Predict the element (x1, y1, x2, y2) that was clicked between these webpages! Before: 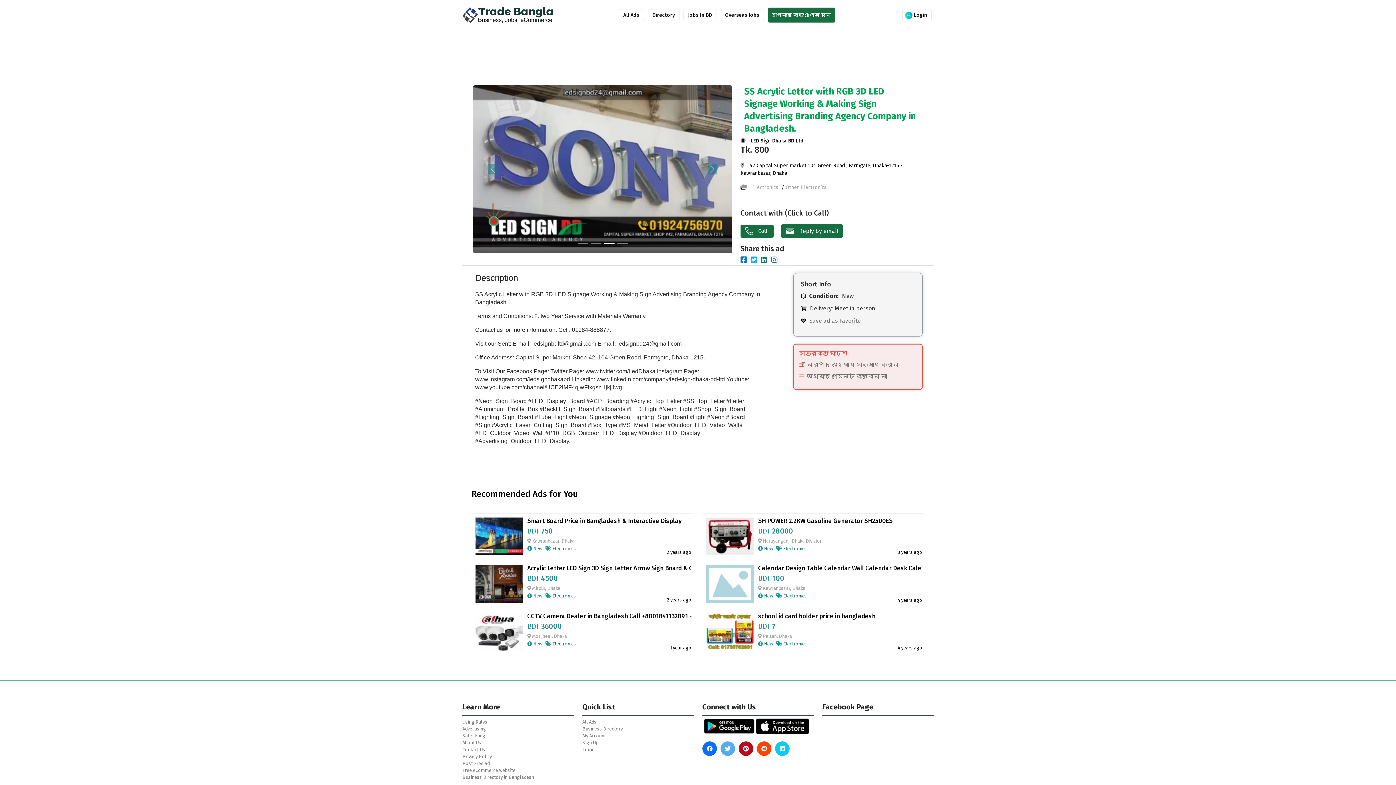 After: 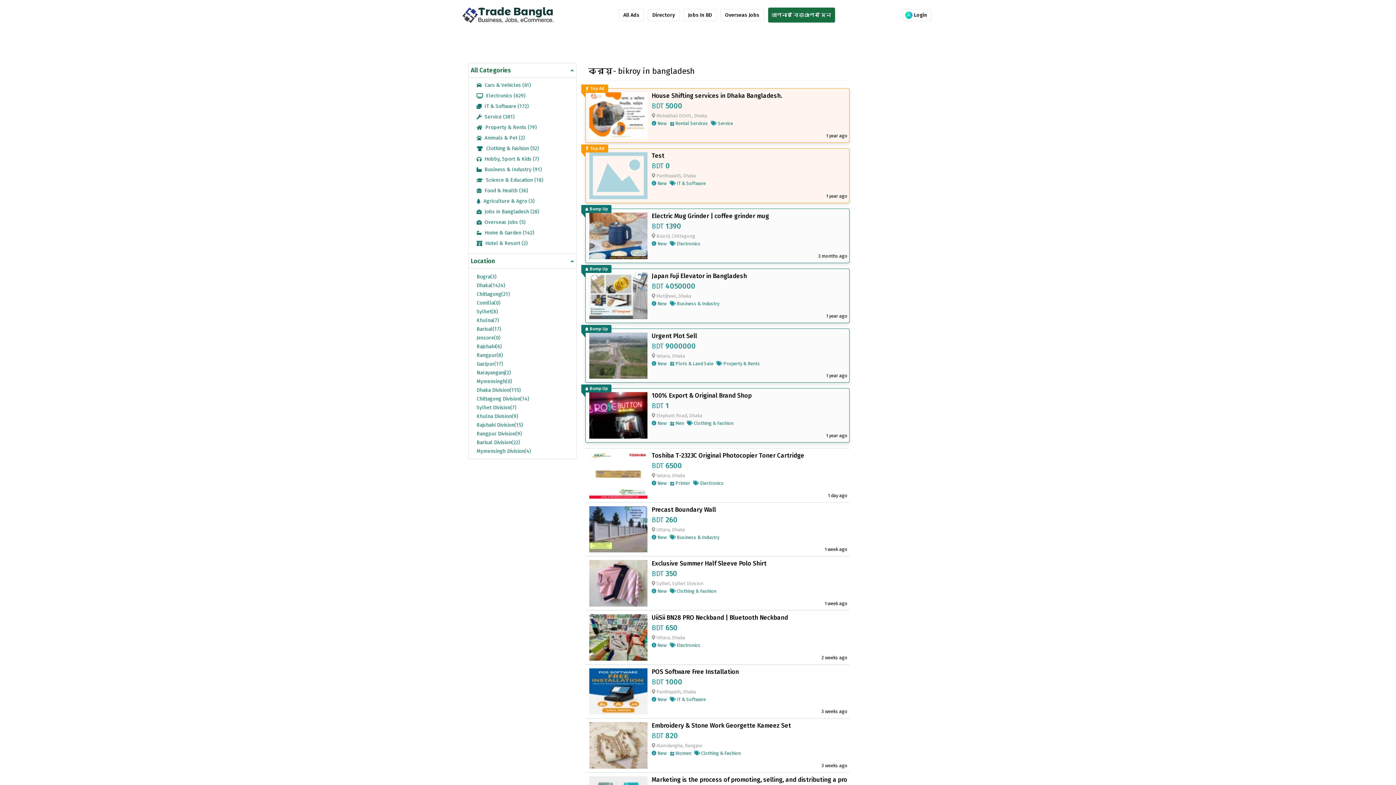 Action: label: All Ads bbox: (618, 9, 644, 21)